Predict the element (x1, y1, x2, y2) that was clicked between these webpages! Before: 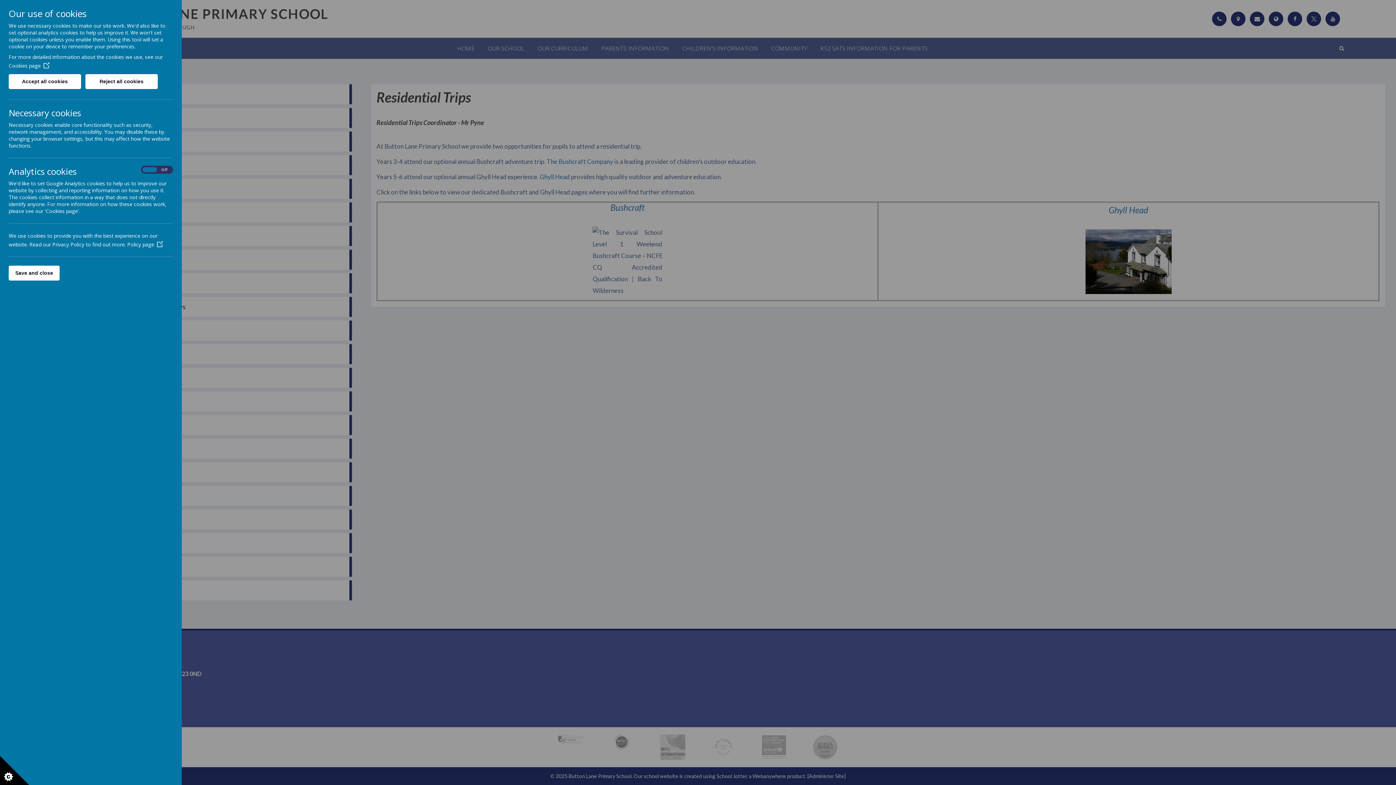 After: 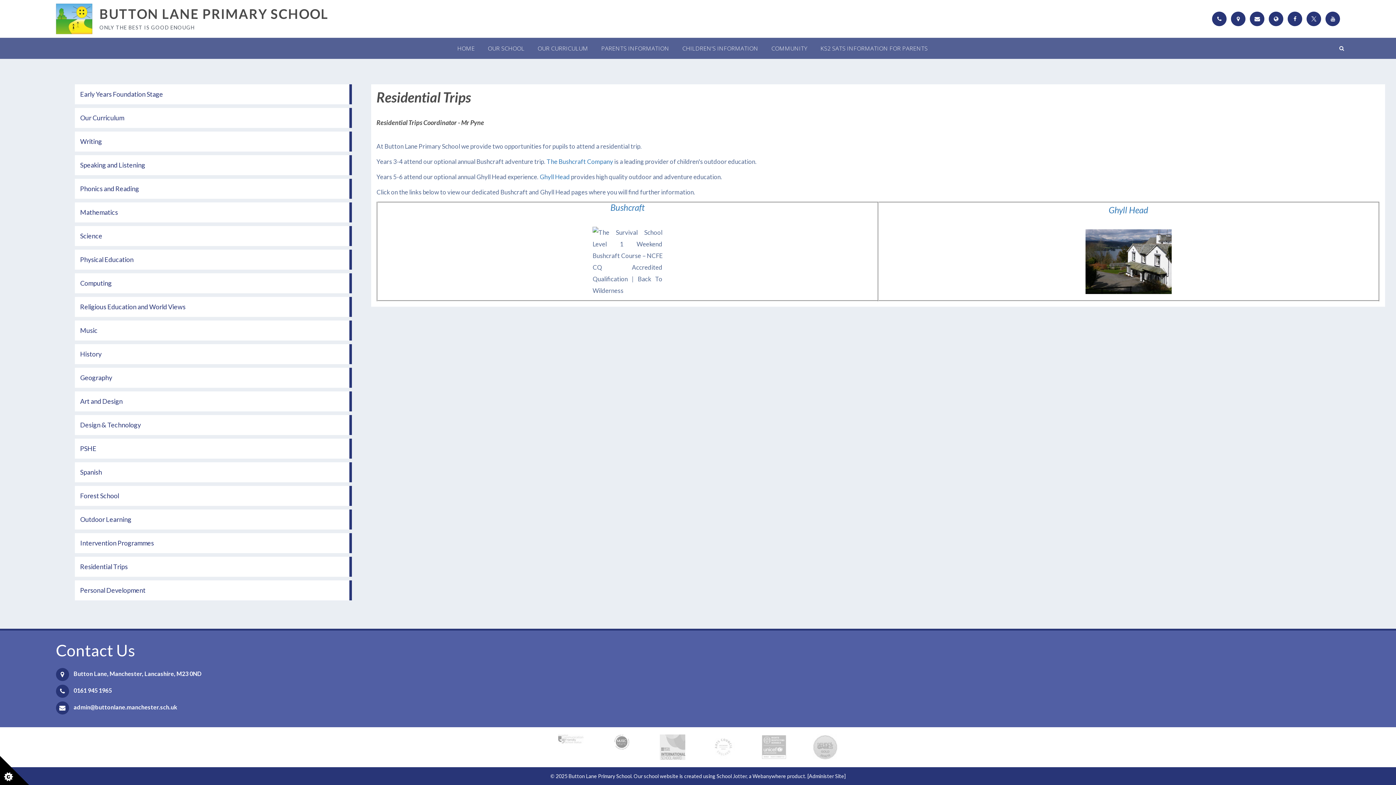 Action: bbox: (85, 74, 157, 89) label: Reject all cookies